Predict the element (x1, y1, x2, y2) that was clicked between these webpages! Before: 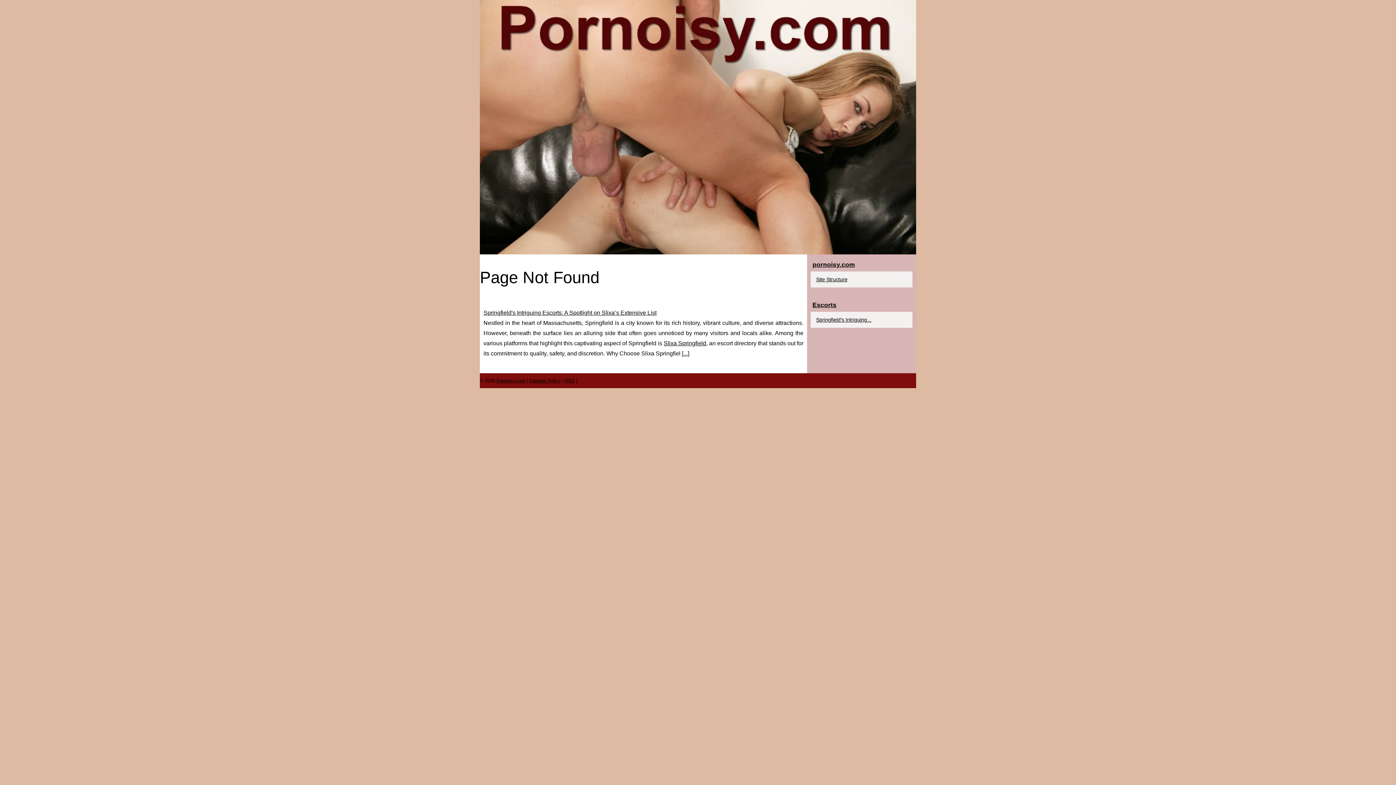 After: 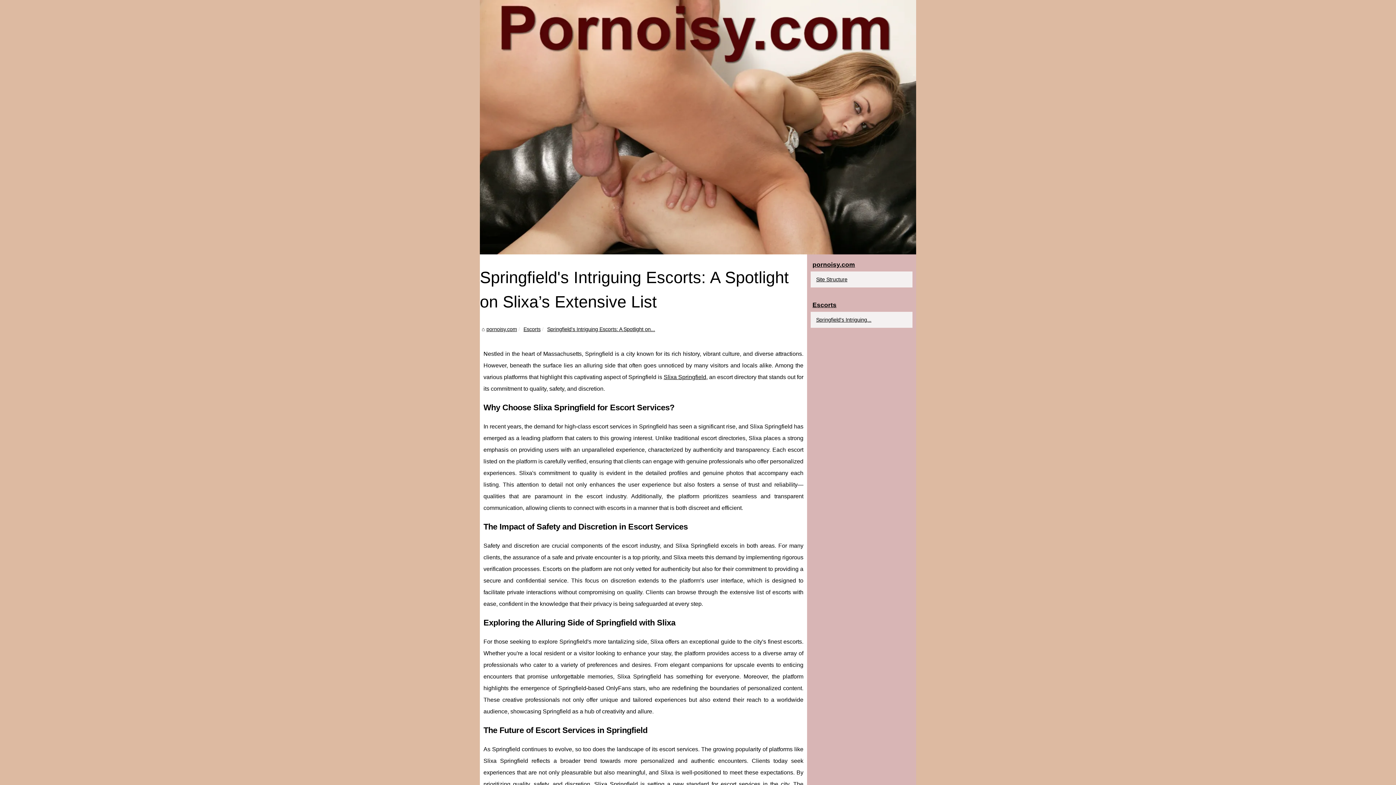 Action: label: ... bbox: (683, 350, 688, 356)